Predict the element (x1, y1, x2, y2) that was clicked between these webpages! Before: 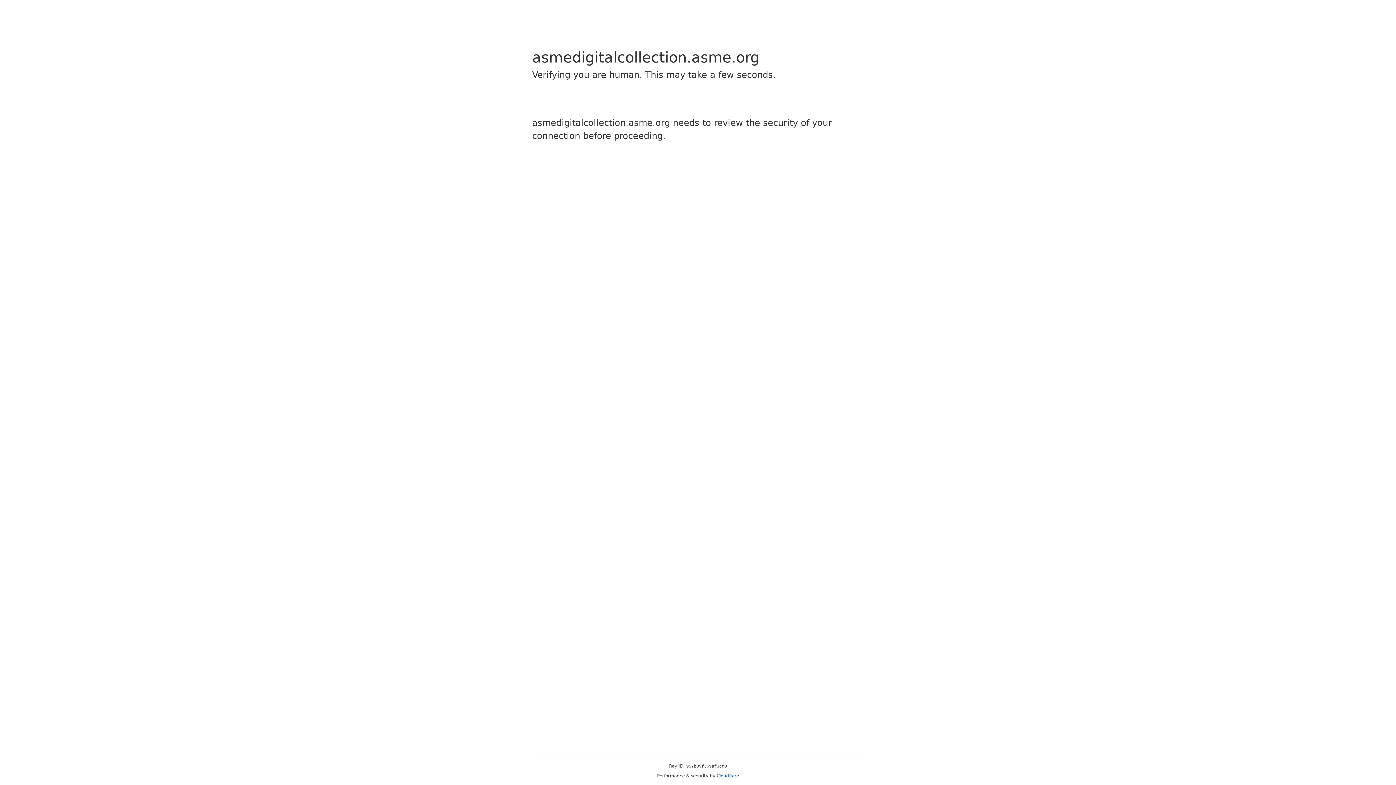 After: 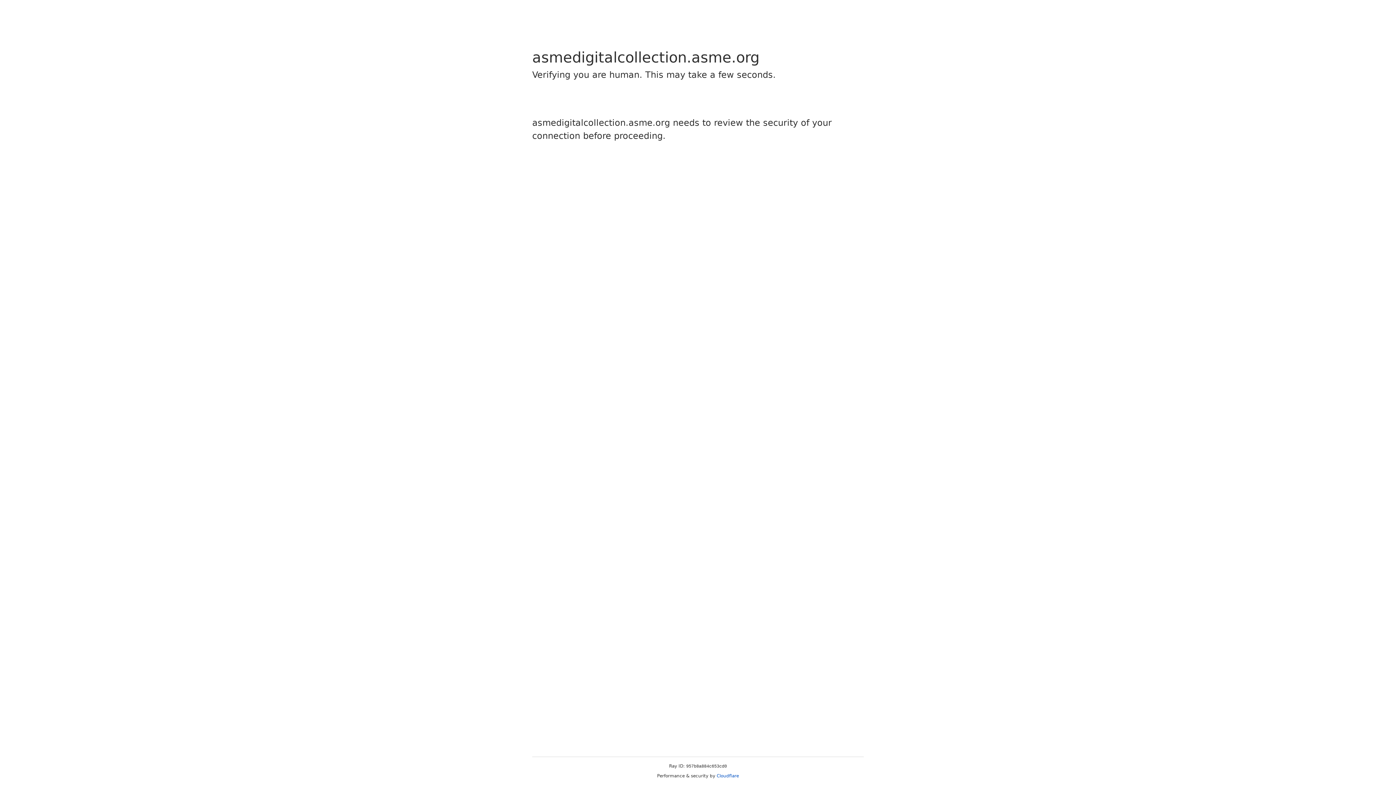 Action: bbox: (716, 773, 739, 778) label: Cloudflare